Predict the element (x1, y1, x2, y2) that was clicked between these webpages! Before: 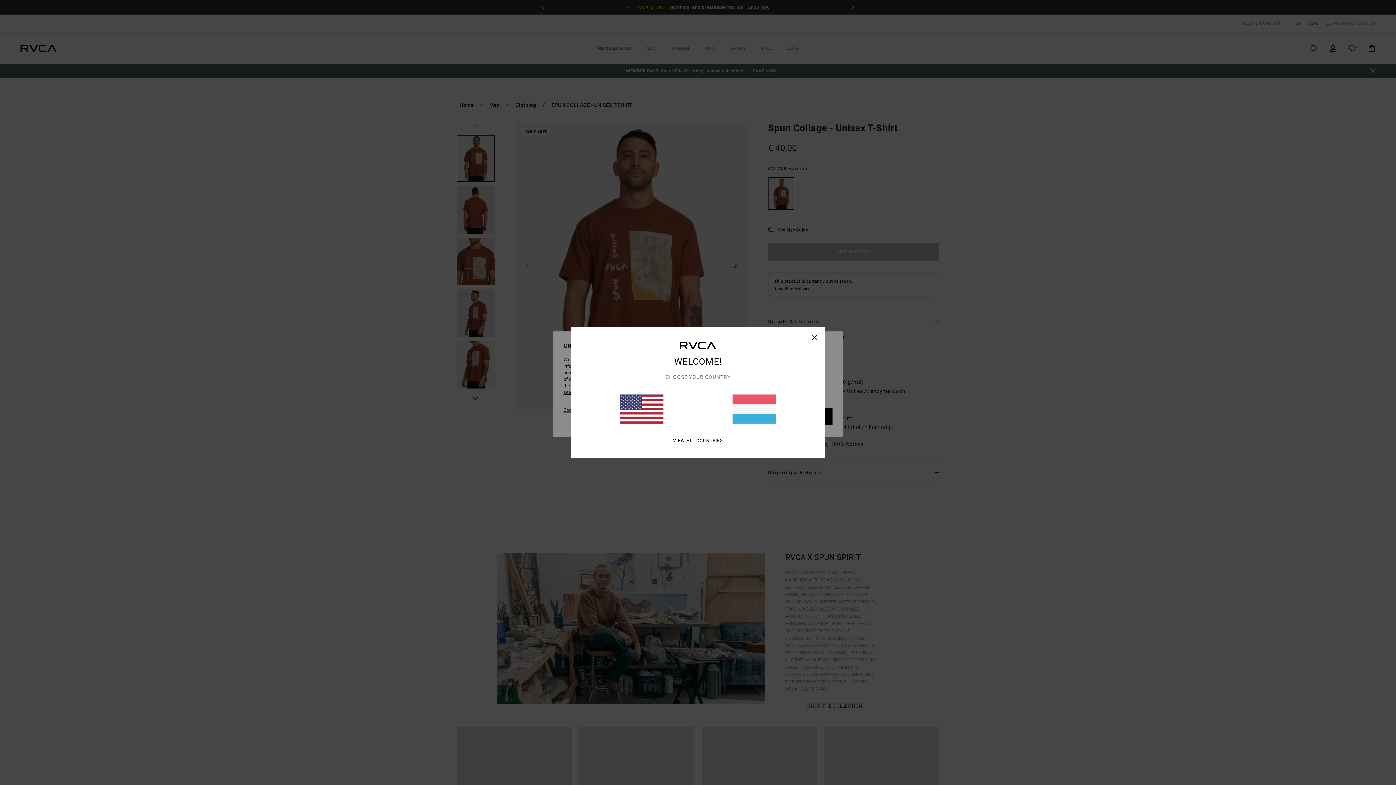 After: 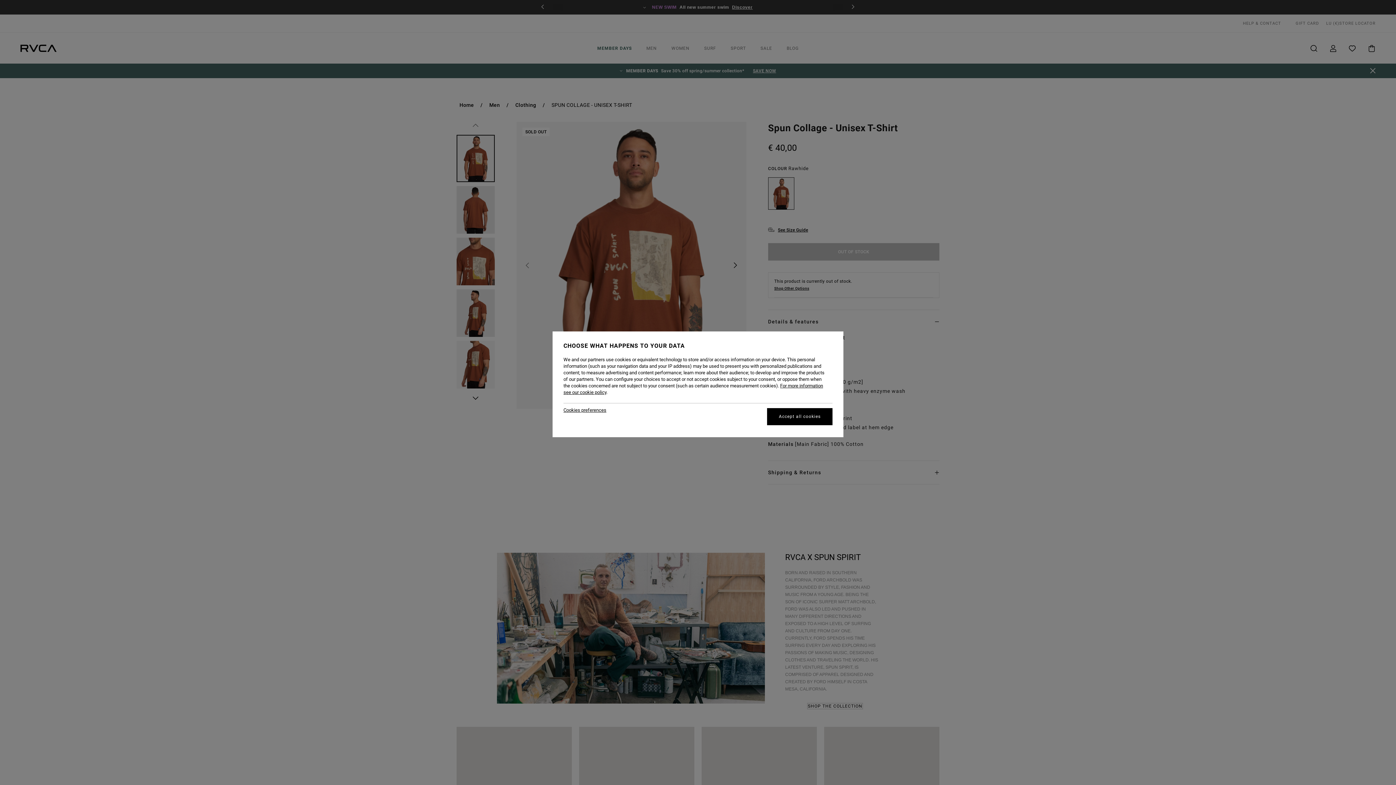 Action: bbox: (732, 394, 776, 423)